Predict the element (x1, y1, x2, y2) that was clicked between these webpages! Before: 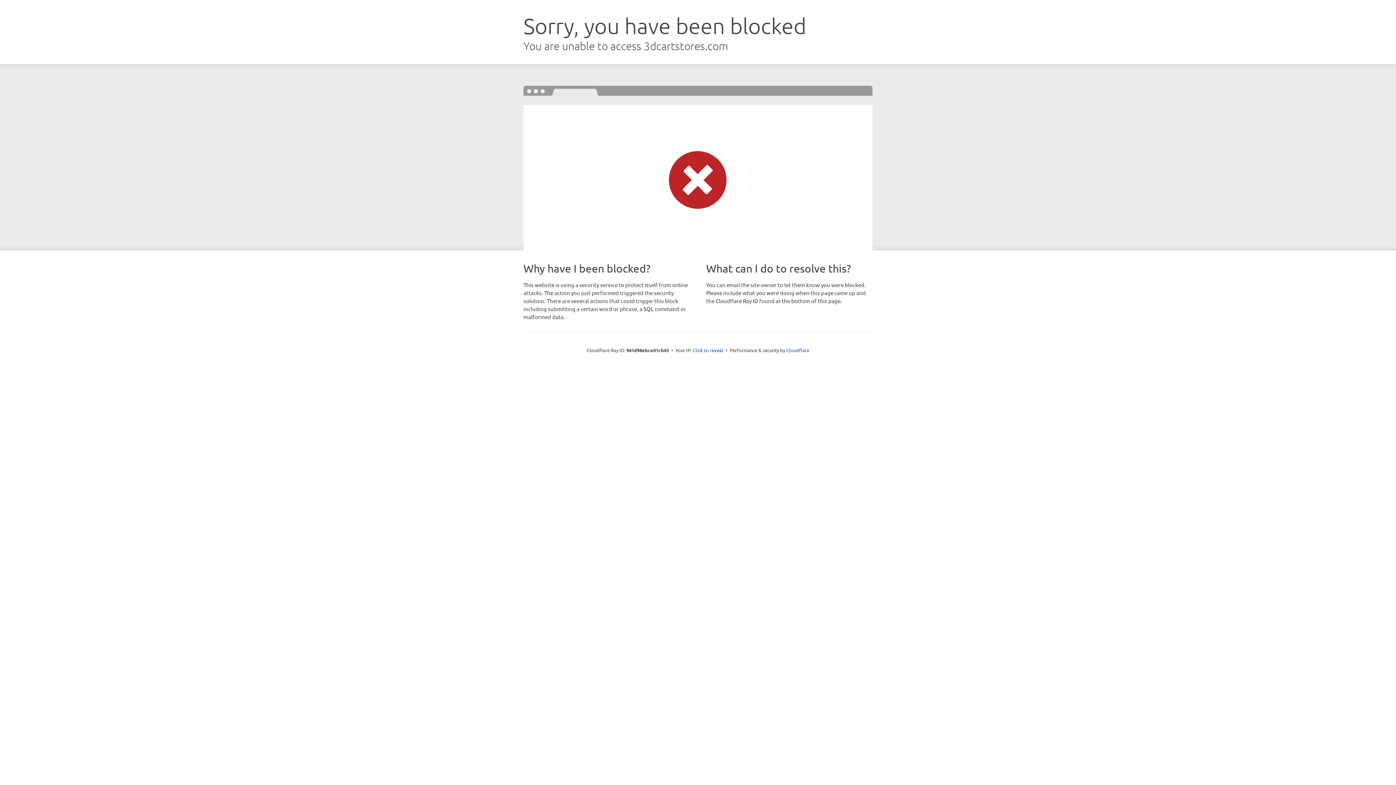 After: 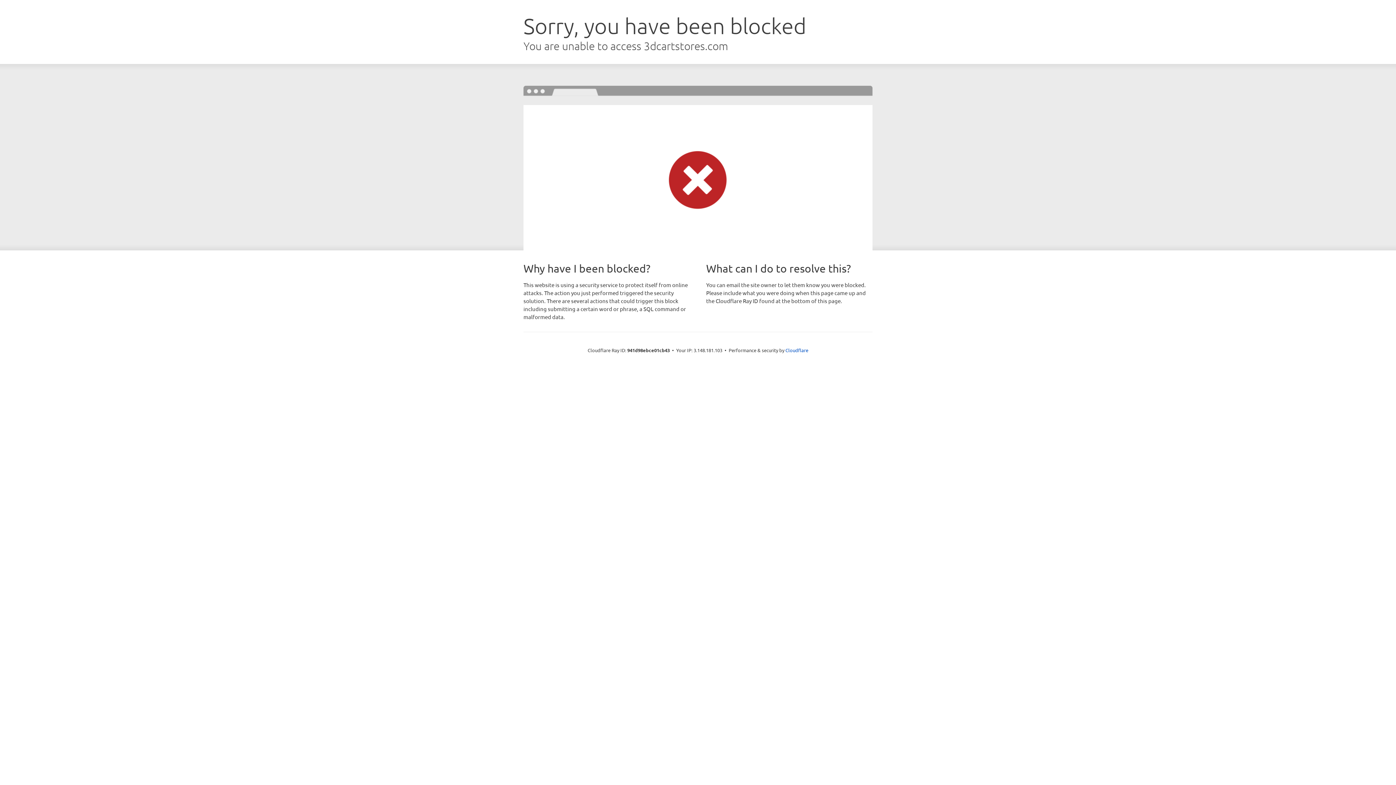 Action: bbox: (692, 346, 723, 353) label: Click to reveal